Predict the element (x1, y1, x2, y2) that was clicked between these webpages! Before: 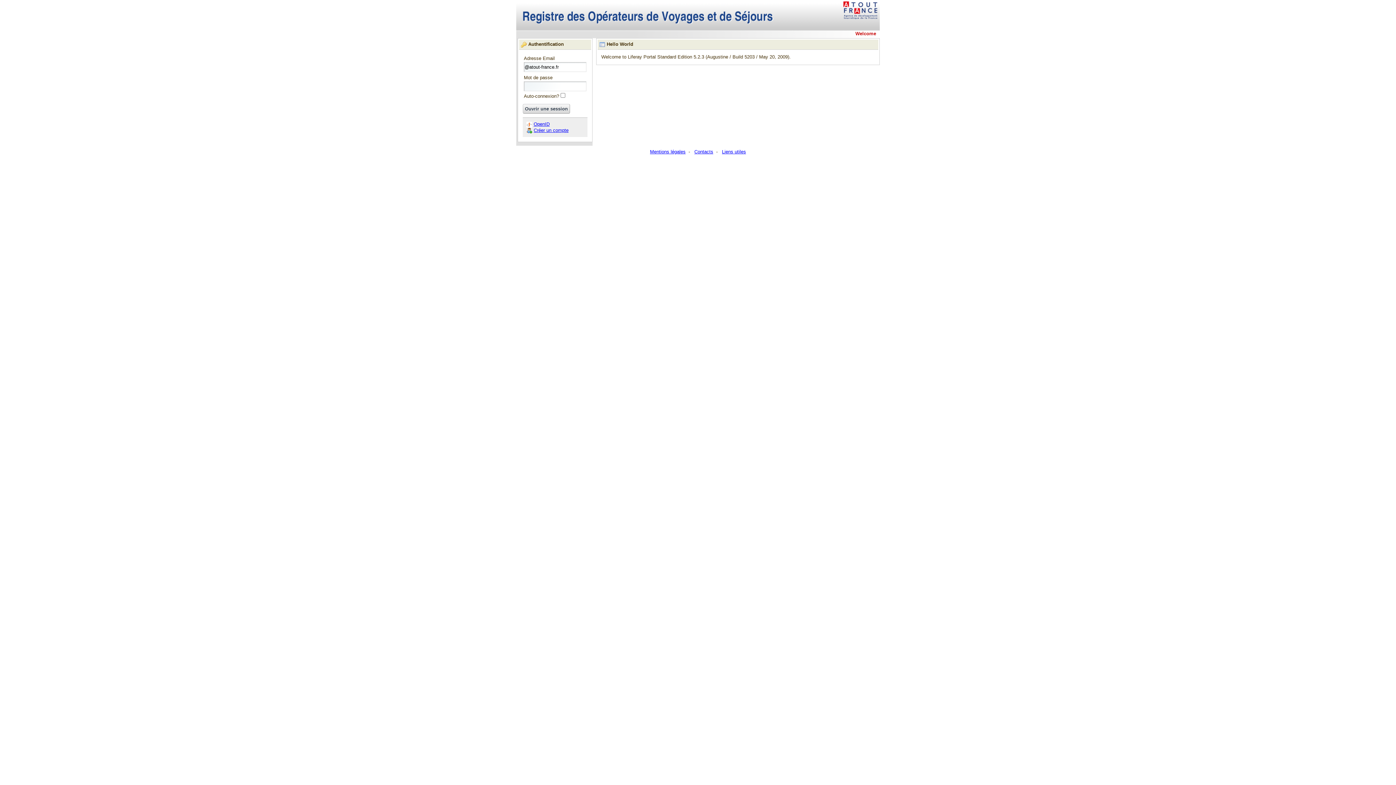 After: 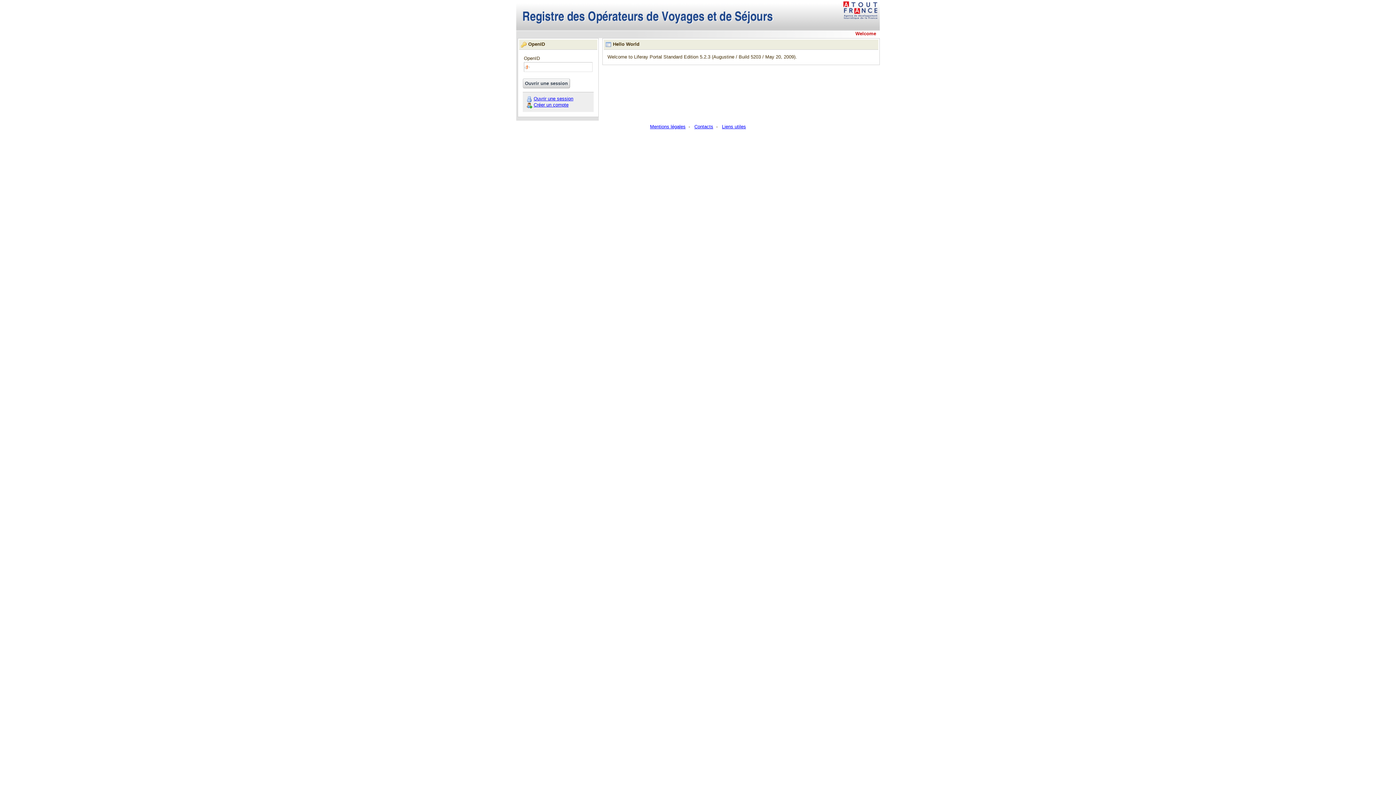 Action: label: OpenID bbox: (533, 121, 549, 126)